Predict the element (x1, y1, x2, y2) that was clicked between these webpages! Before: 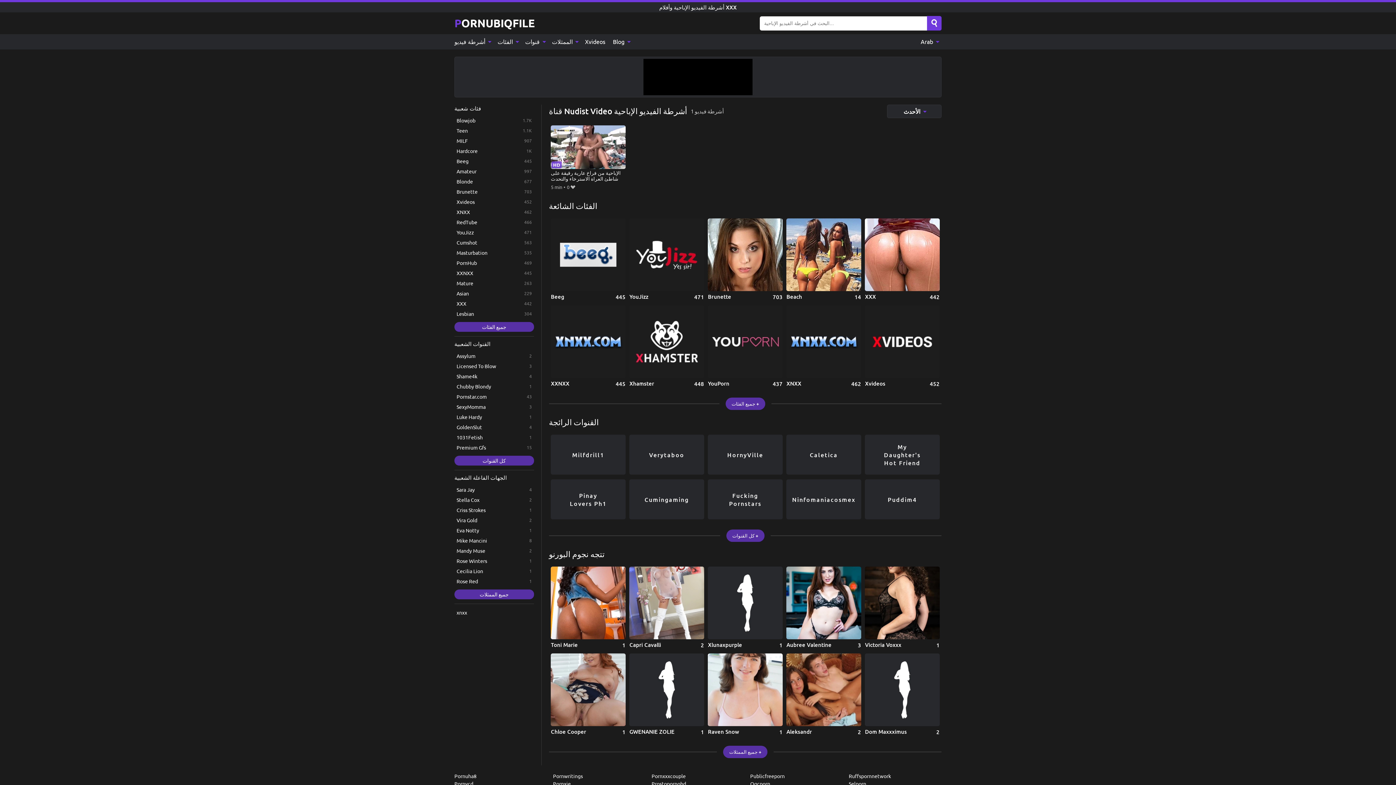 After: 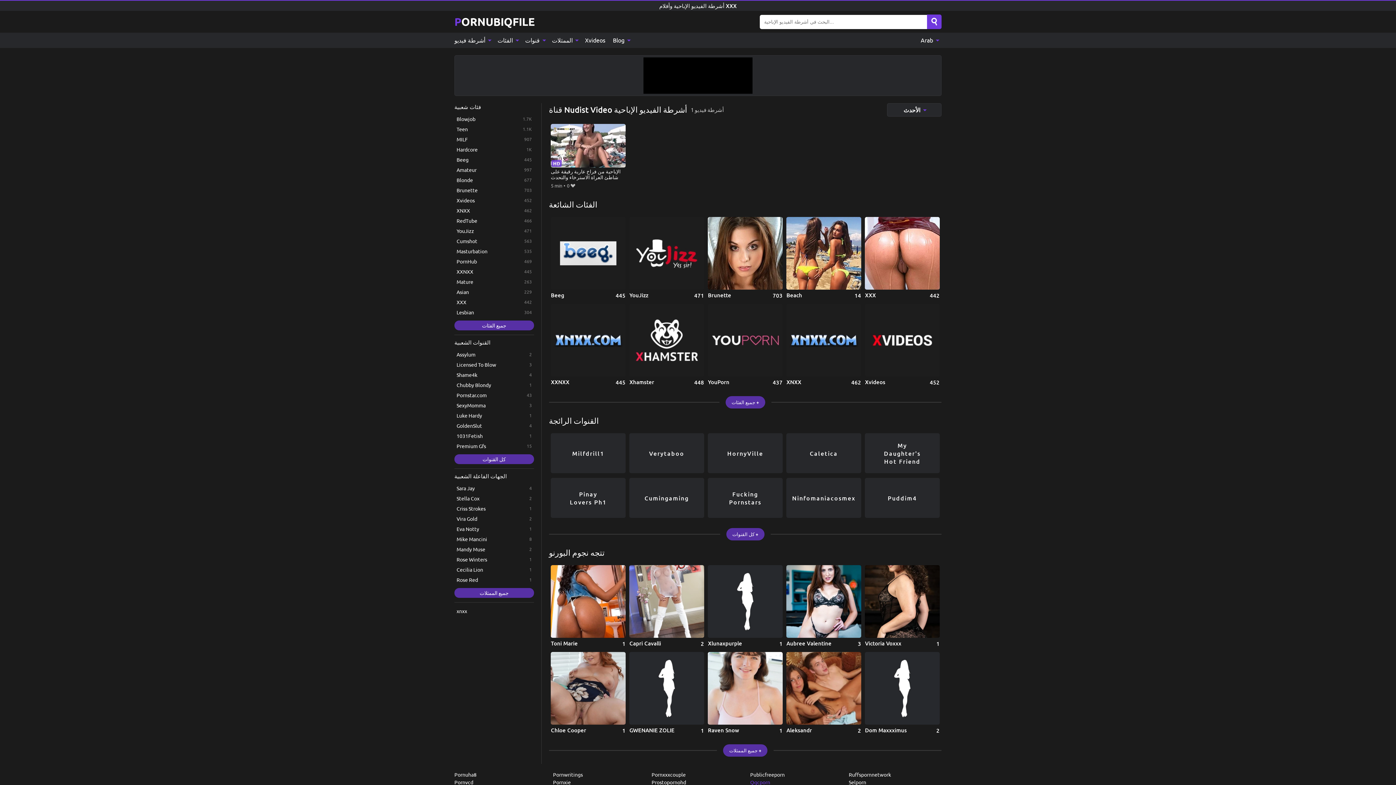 Action: label: Qqcporn bbox: (750, 780, 843, 787)